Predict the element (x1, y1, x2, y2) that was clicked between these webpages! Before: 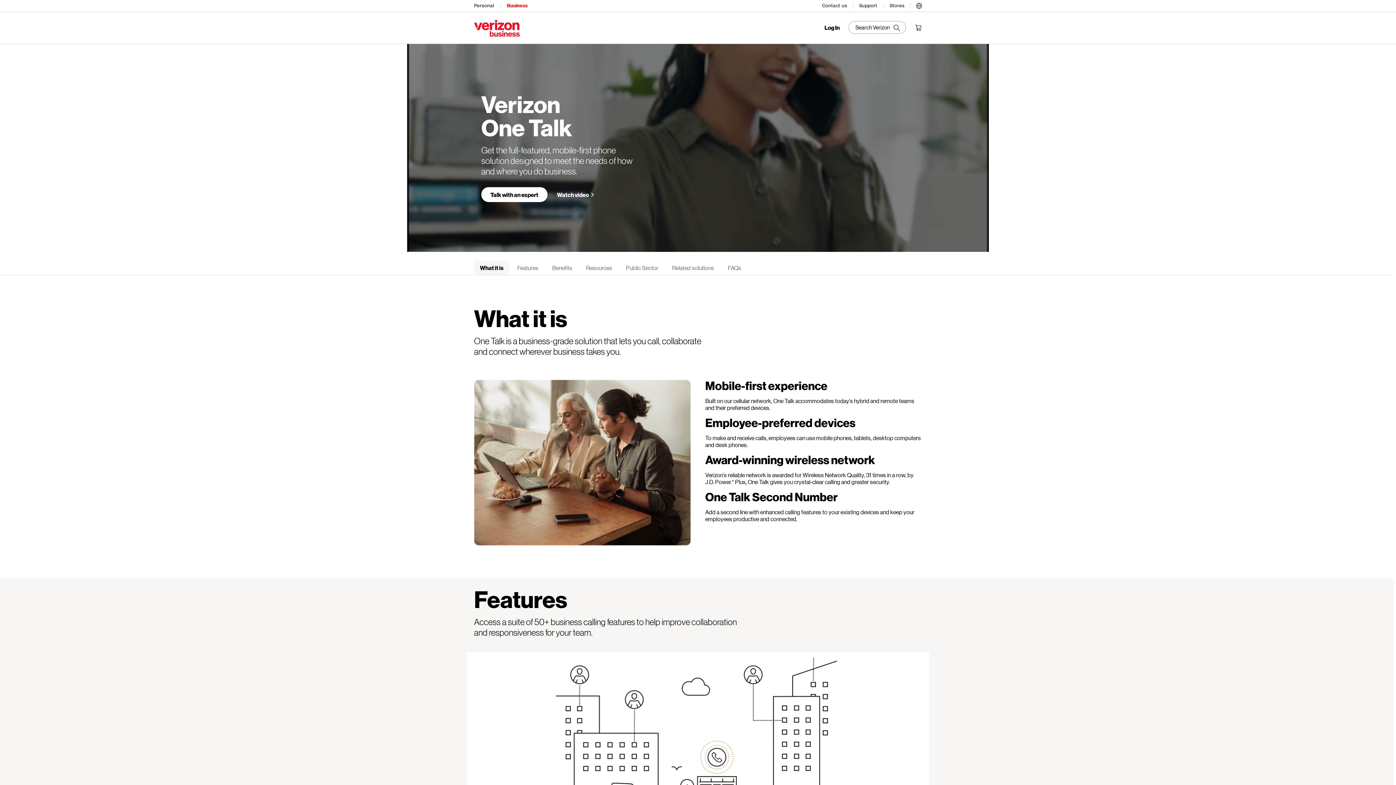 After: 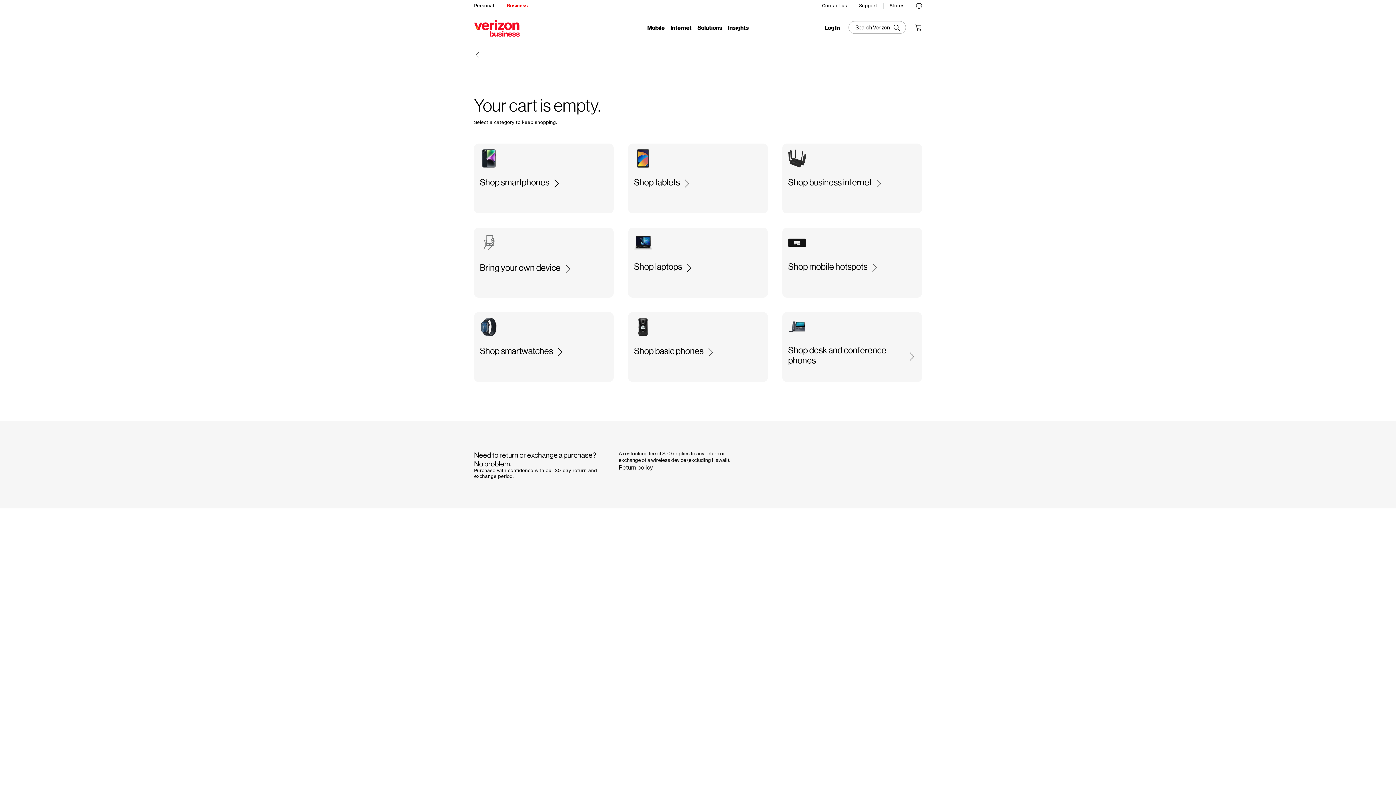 Action: bbox: (910, 19, 926, 35)